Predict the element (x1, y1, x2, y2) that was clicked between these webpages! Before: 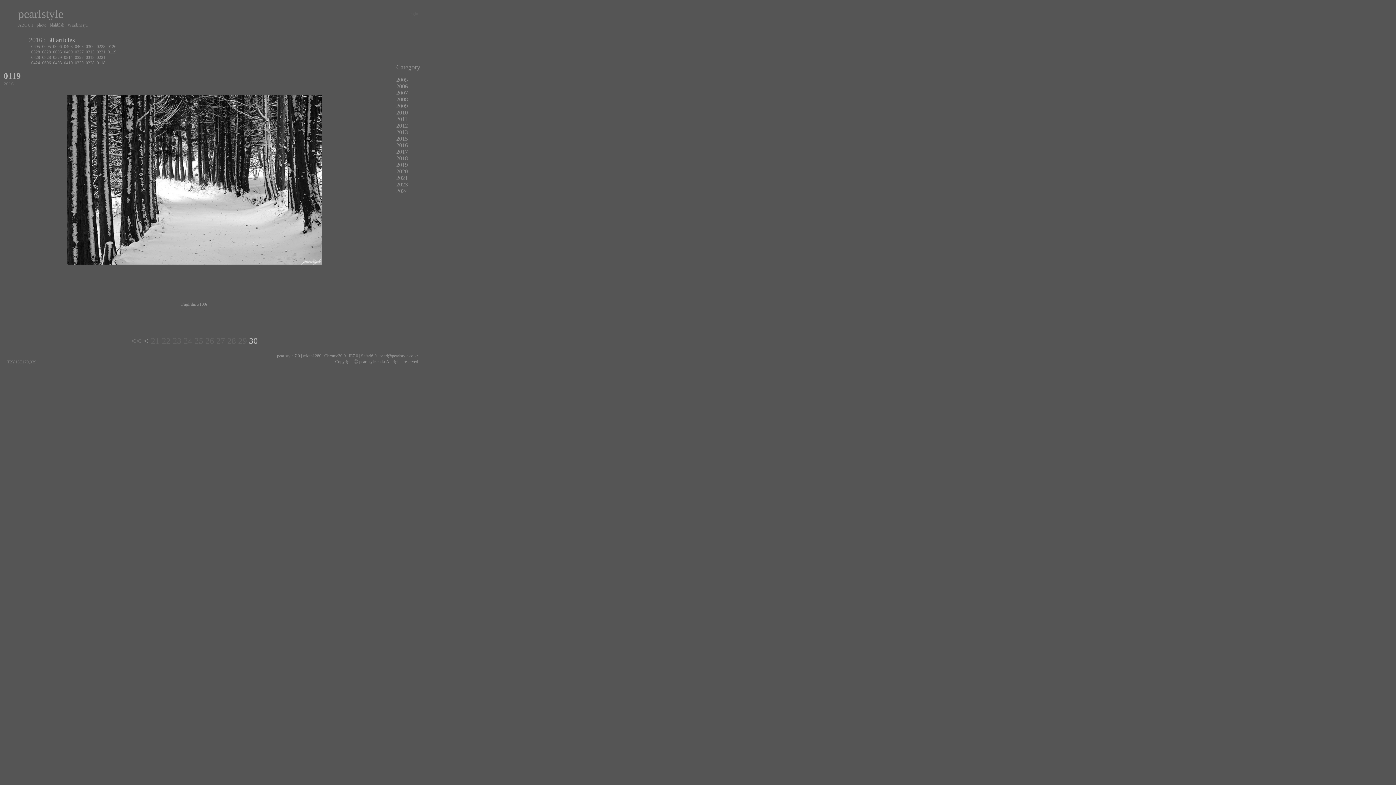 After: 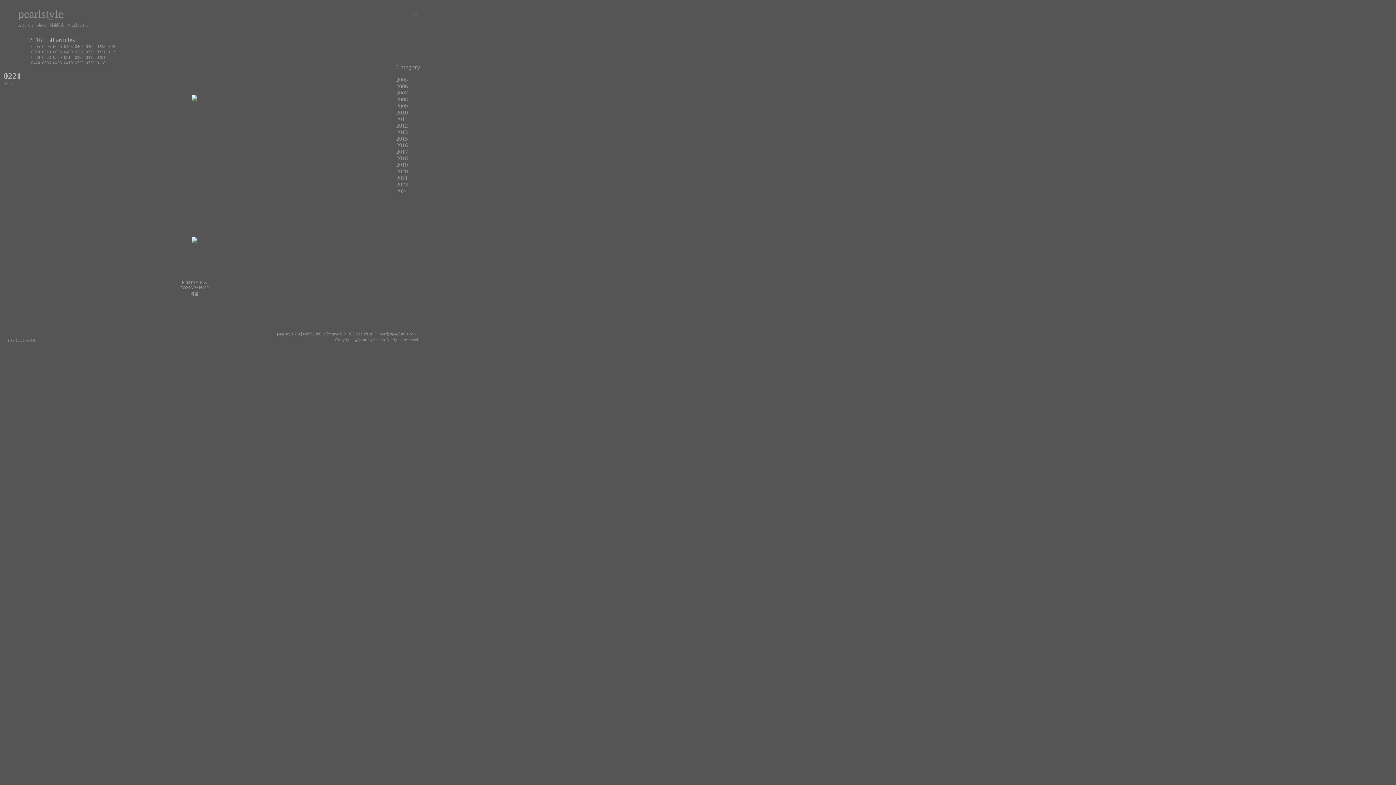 Action: bbox: (96, 49, 105, 54) label: 0221